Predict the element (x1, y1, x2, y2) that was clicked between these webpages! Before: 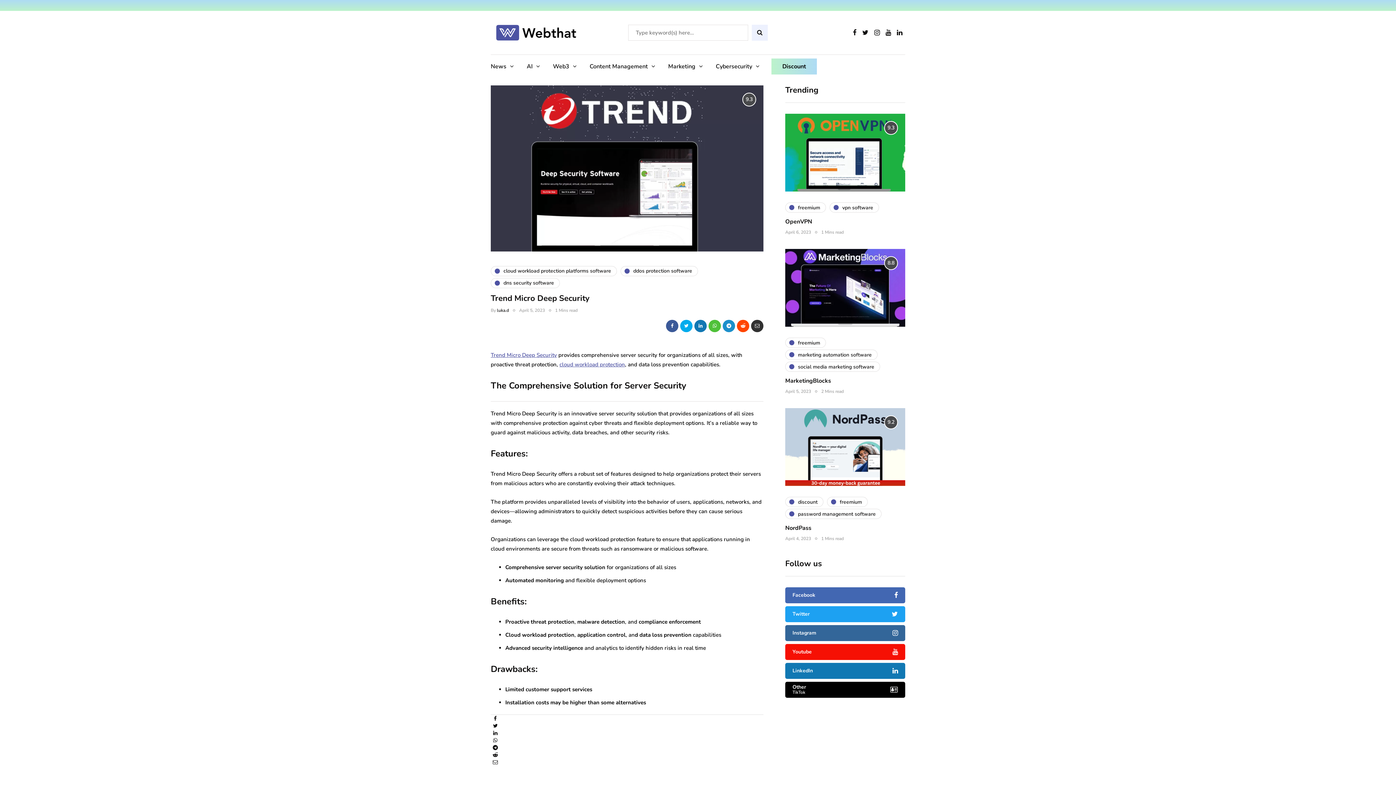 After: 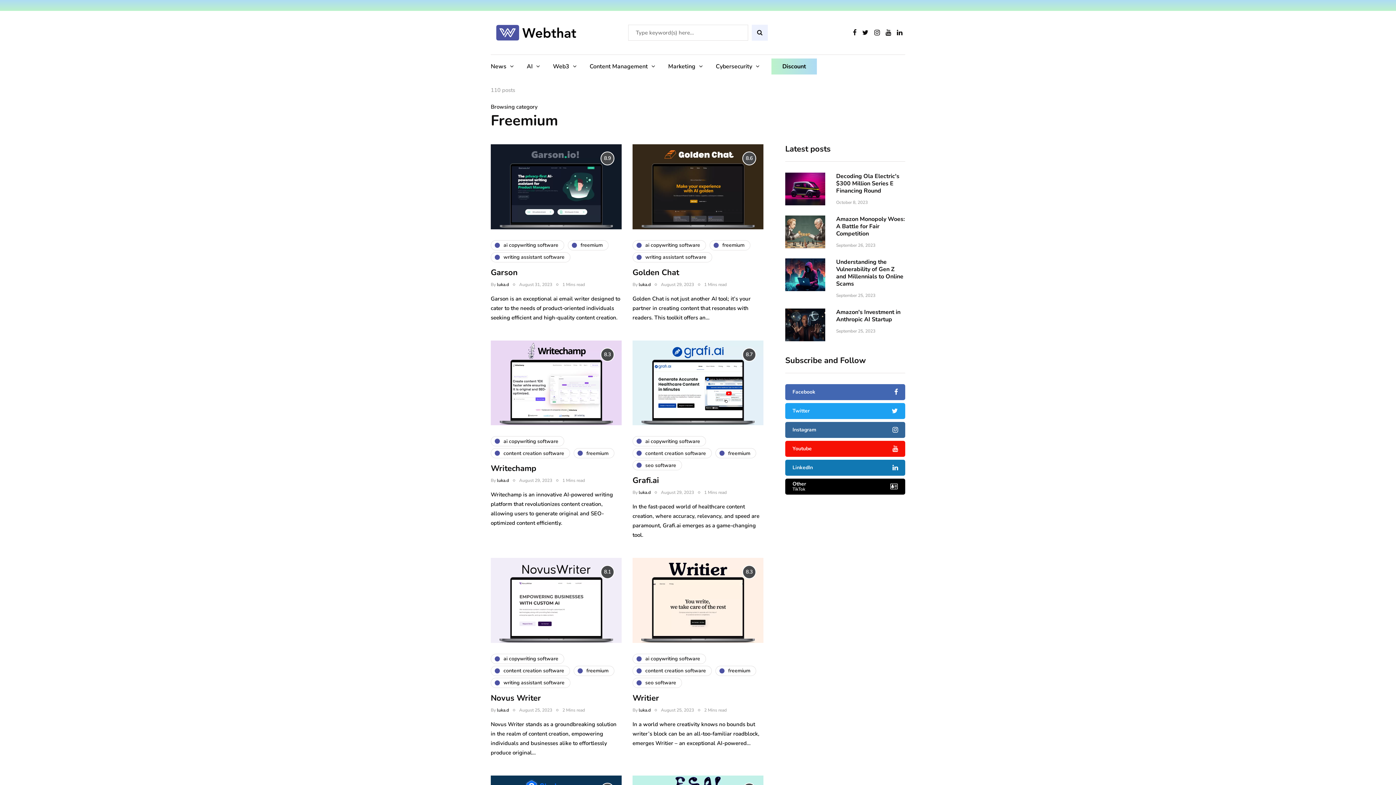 Action: label: freemium bbox: (785, 202, 826, 212)